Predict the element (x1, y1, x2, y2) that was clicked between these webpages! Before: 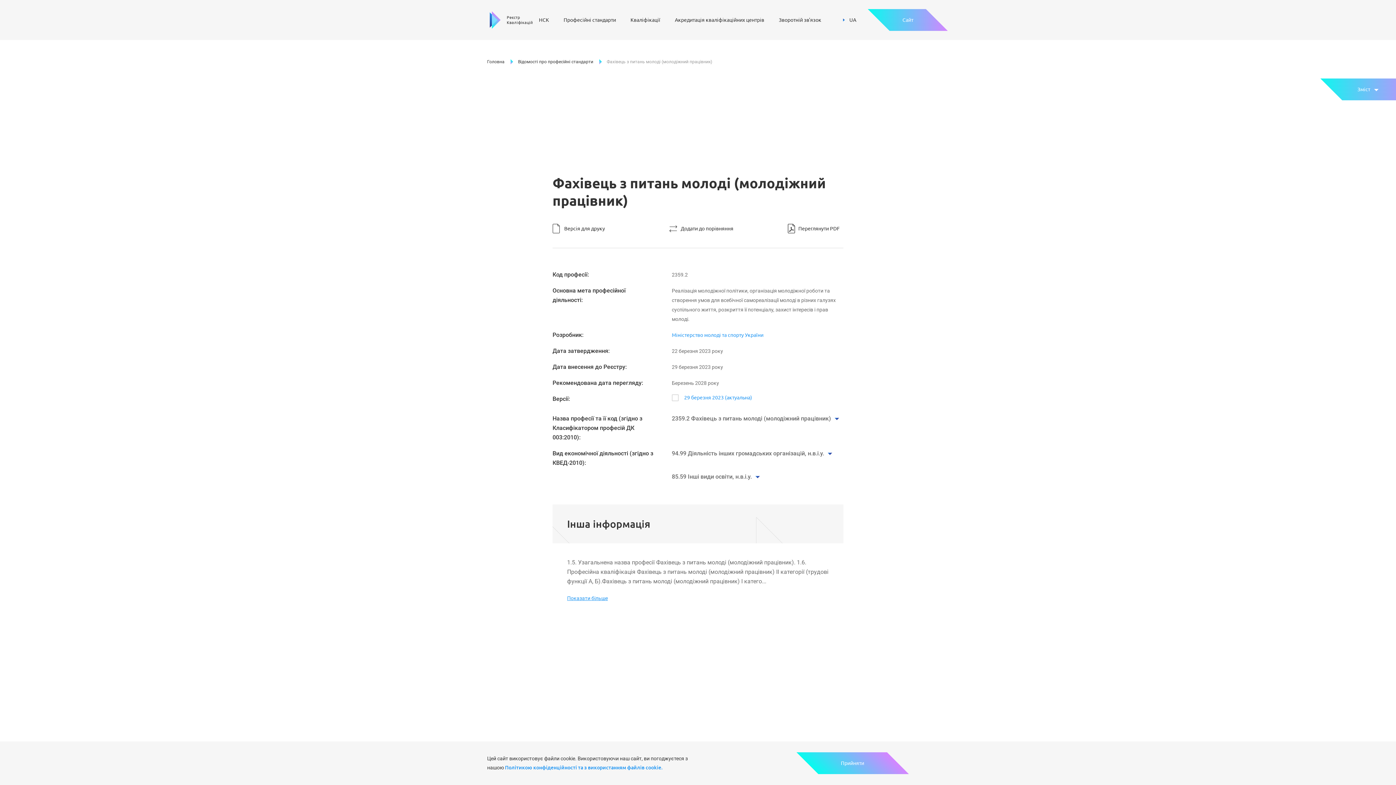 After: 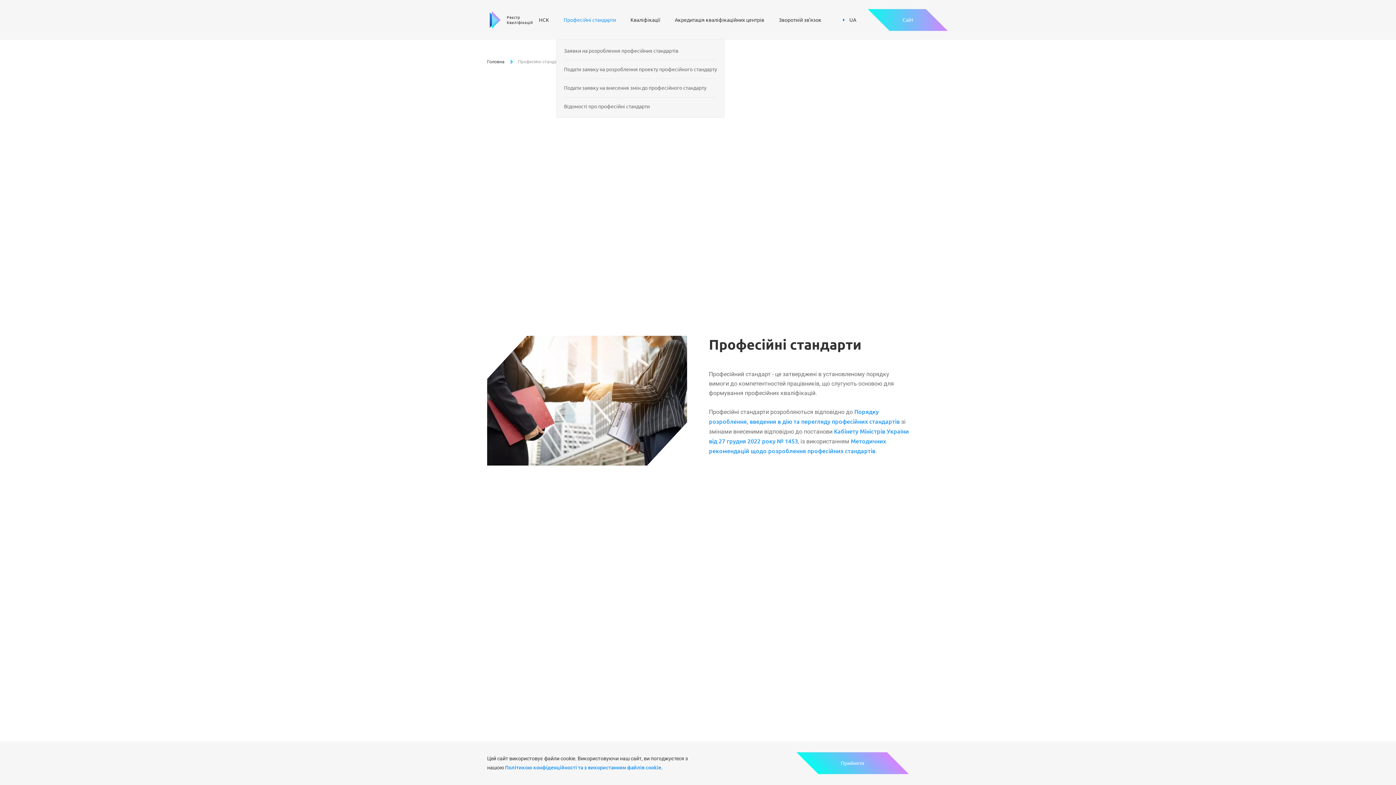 Action: bbox: (563, 15, 616, 24) label: Професійні стандарти